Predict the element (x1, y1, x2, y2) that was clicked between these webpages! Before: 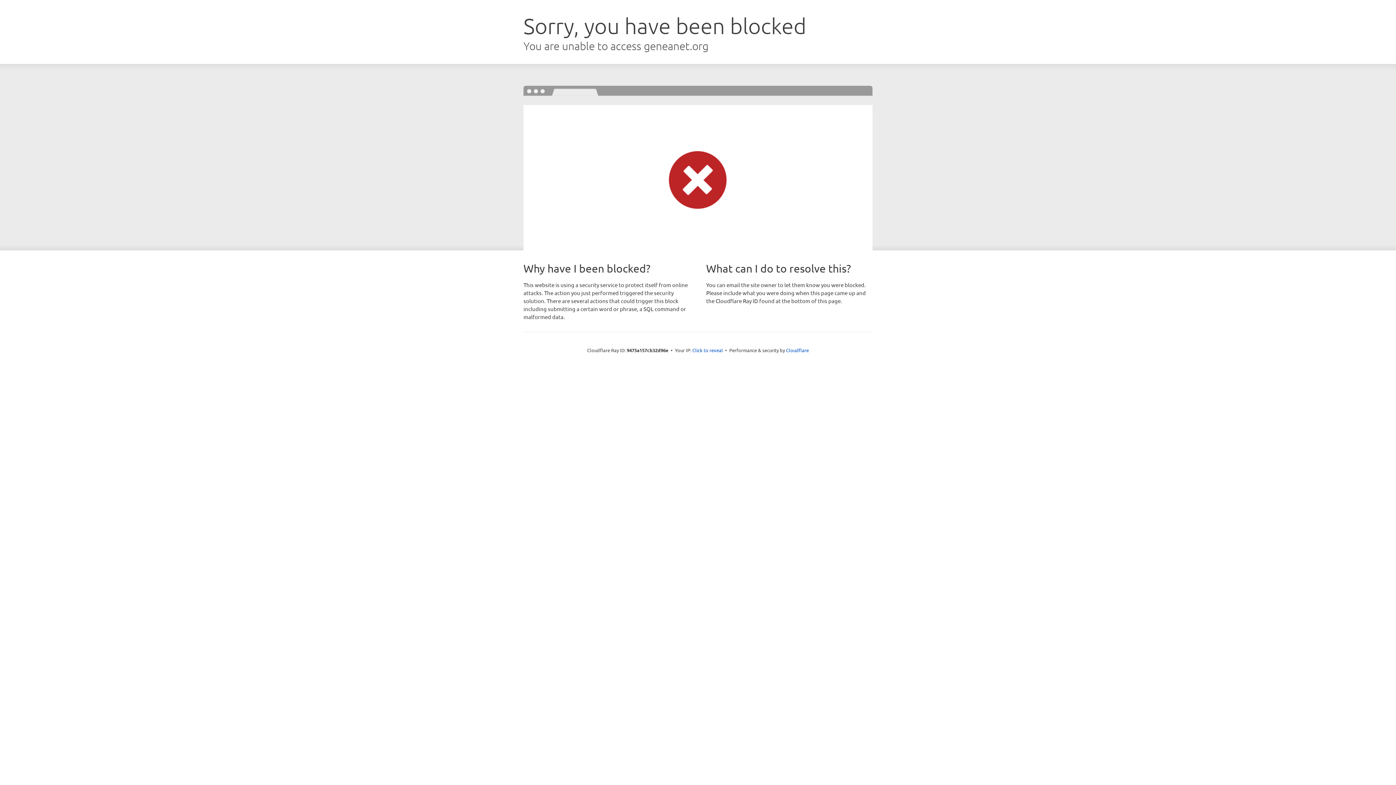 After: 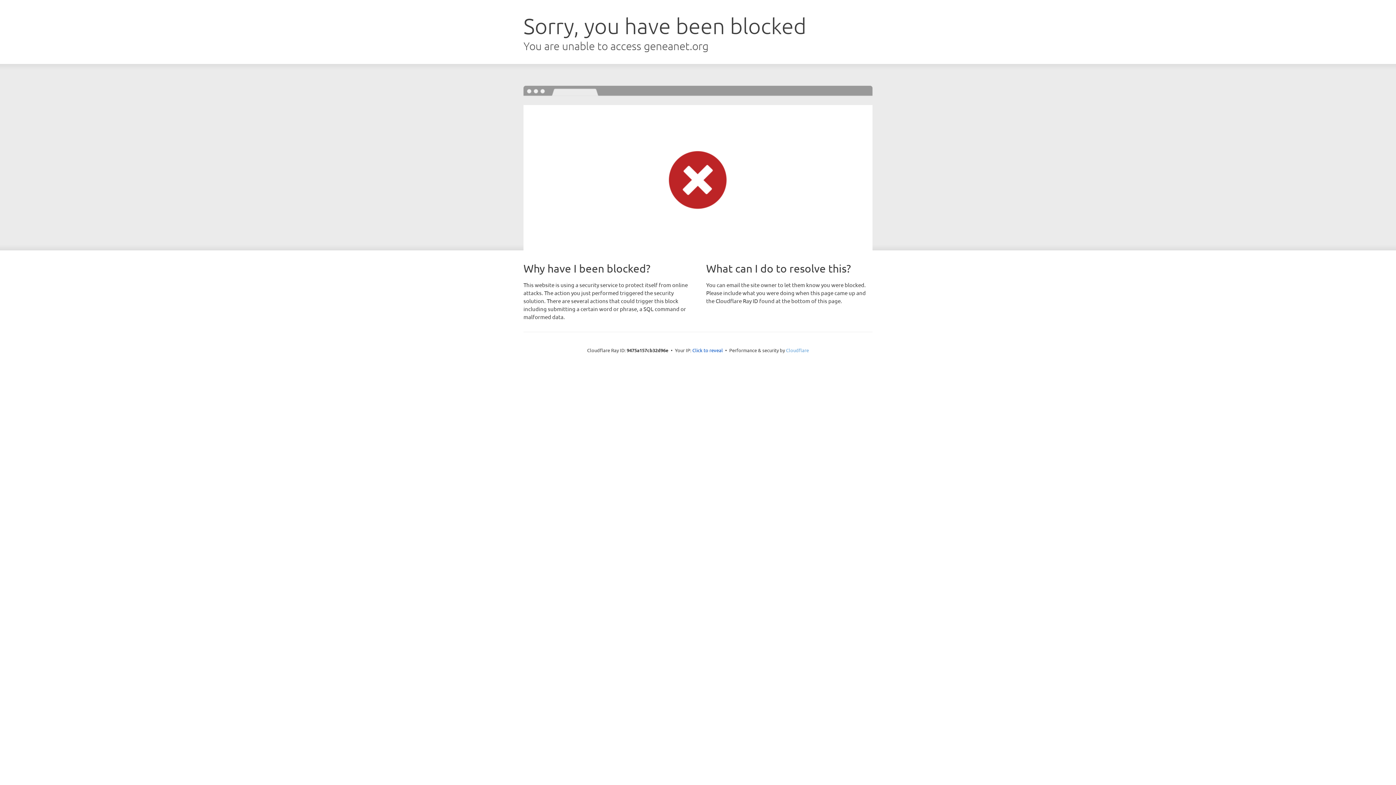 Action: label: Cloudflare bbox: (786, 347, 809, 353)